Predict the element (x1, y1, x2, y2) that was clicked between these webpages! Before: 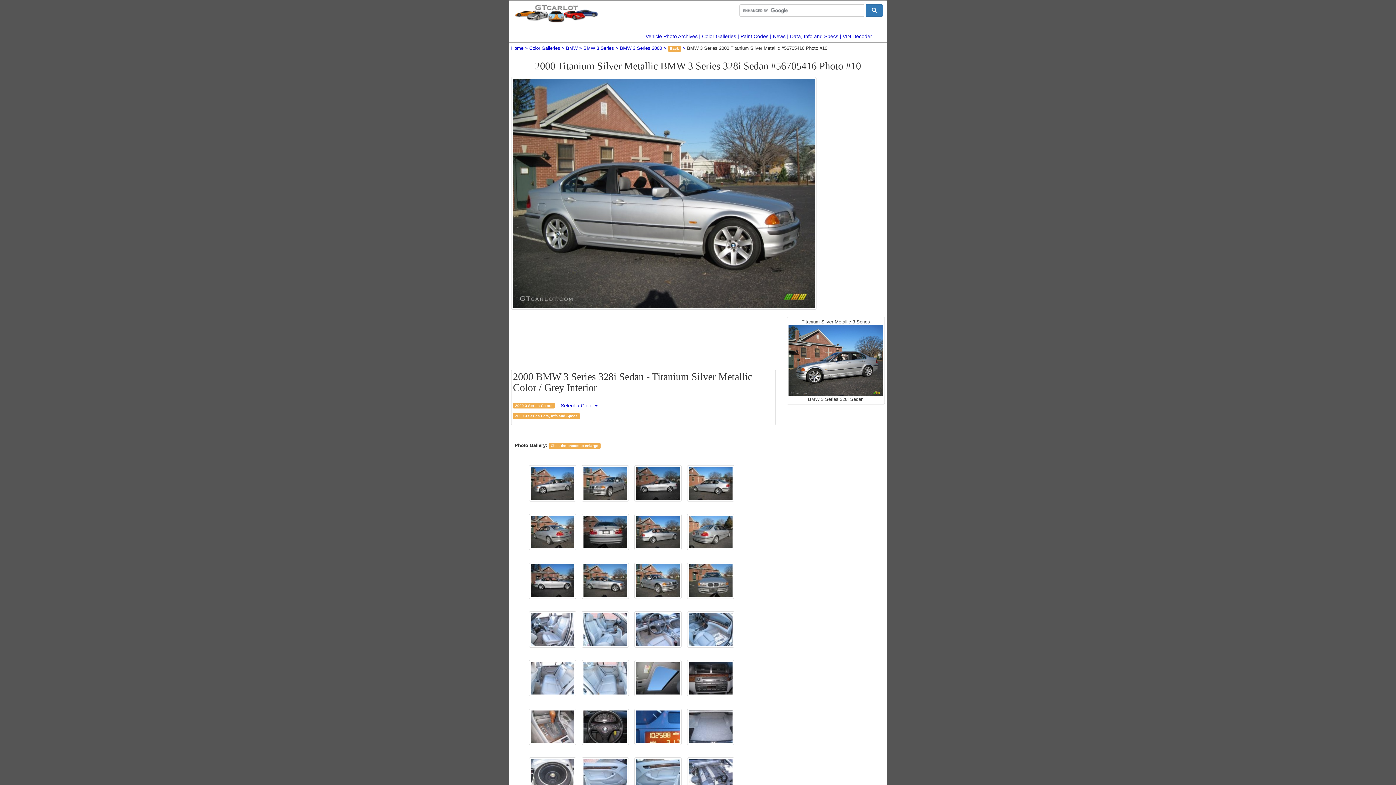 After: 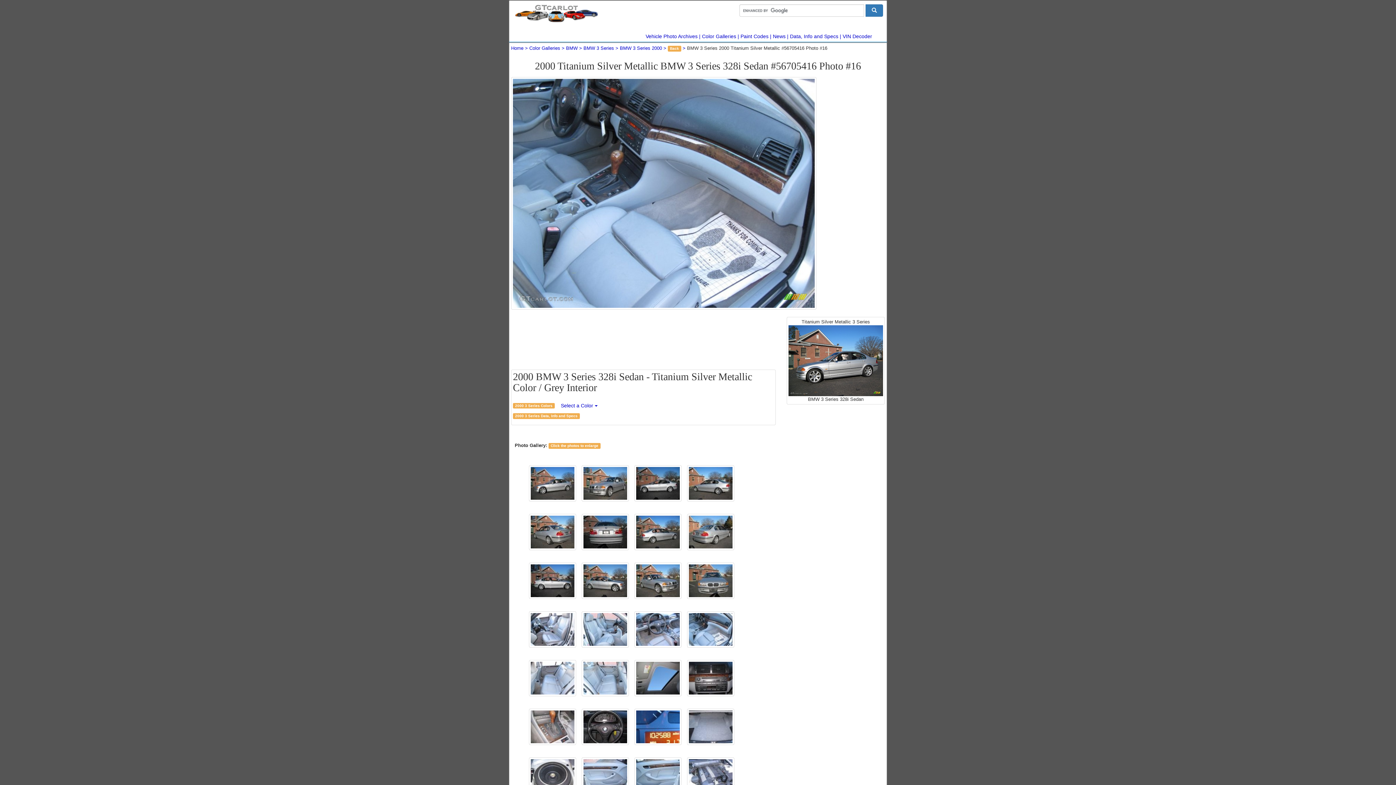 Action: bbox: (687, 611, 734, 648)